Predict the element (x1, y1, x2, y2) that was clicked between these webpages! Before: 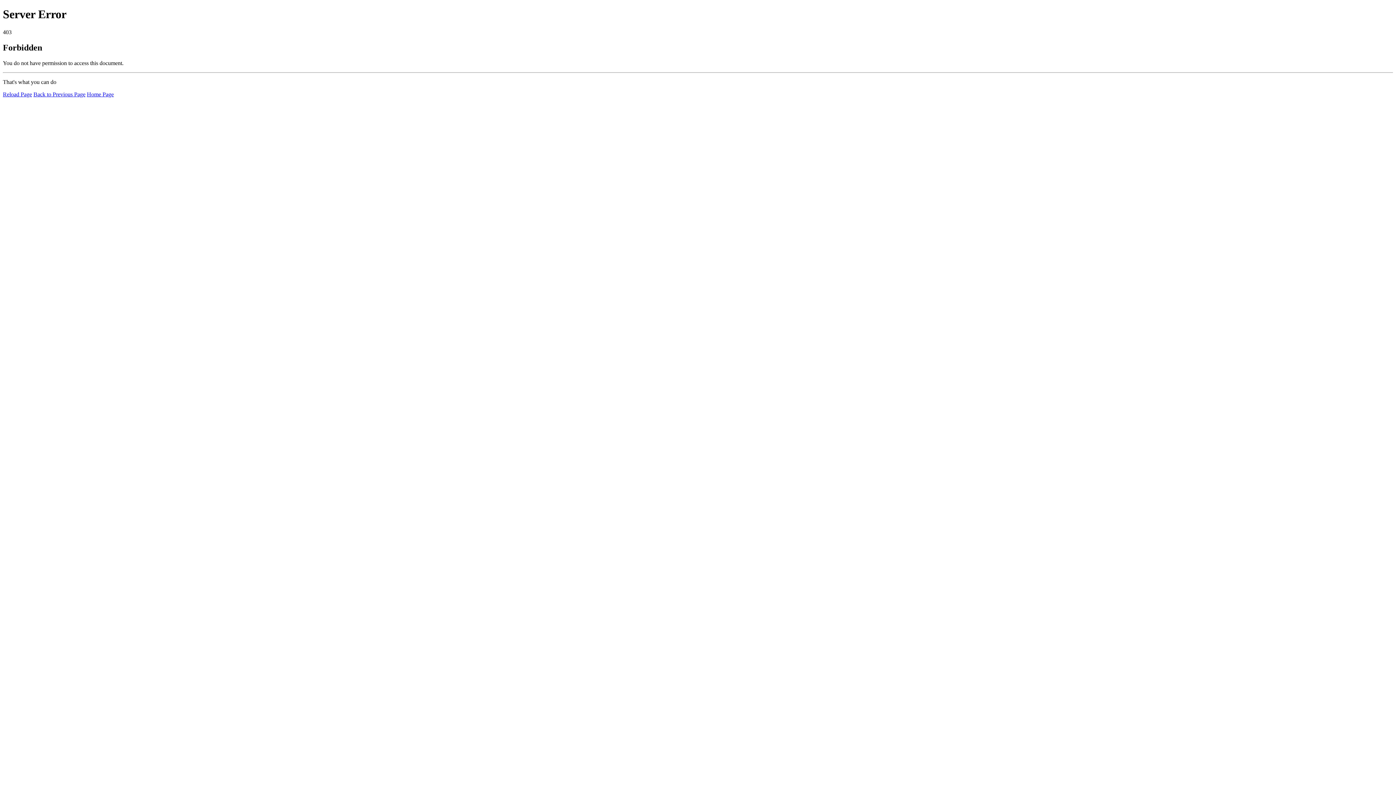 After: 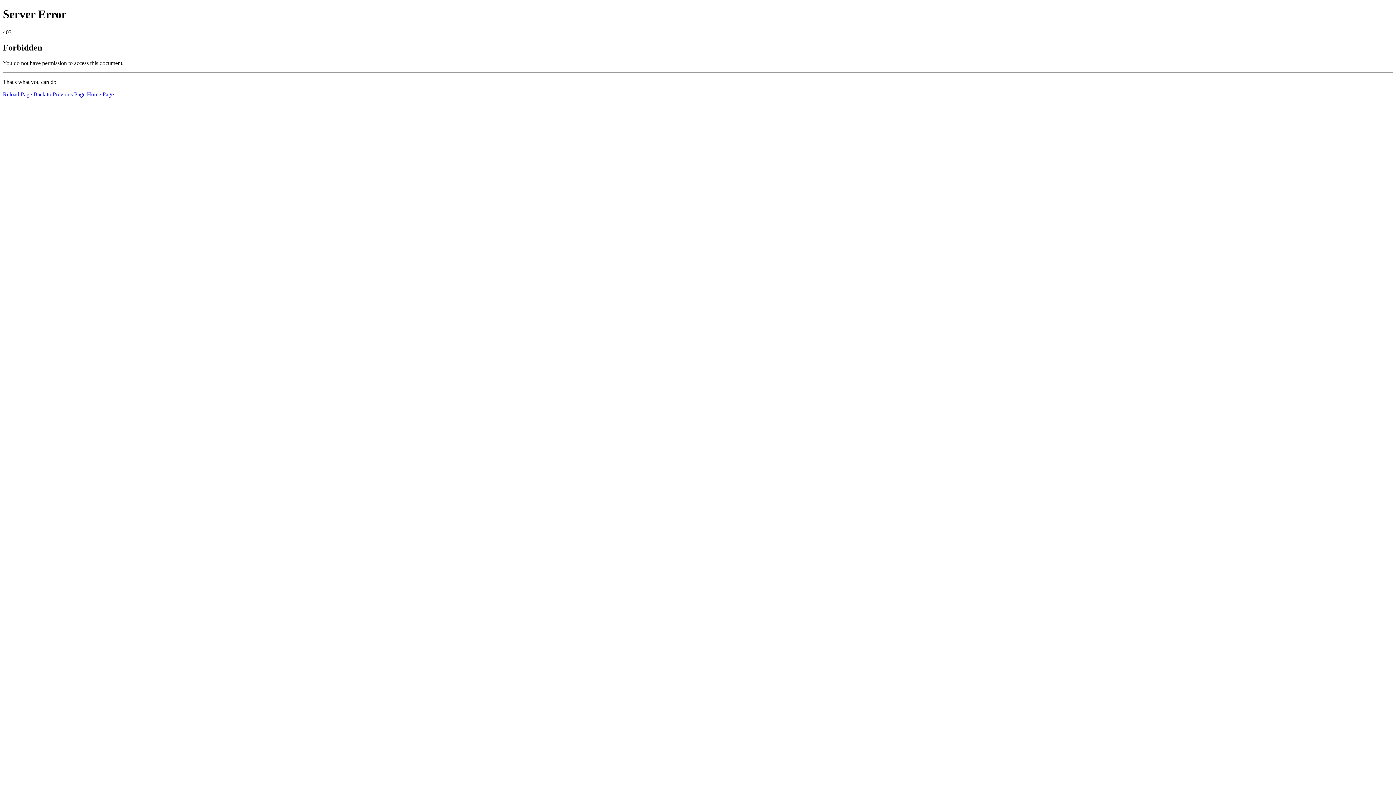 Action: bbox: (2, 91, 32, 97) label: Reload Page